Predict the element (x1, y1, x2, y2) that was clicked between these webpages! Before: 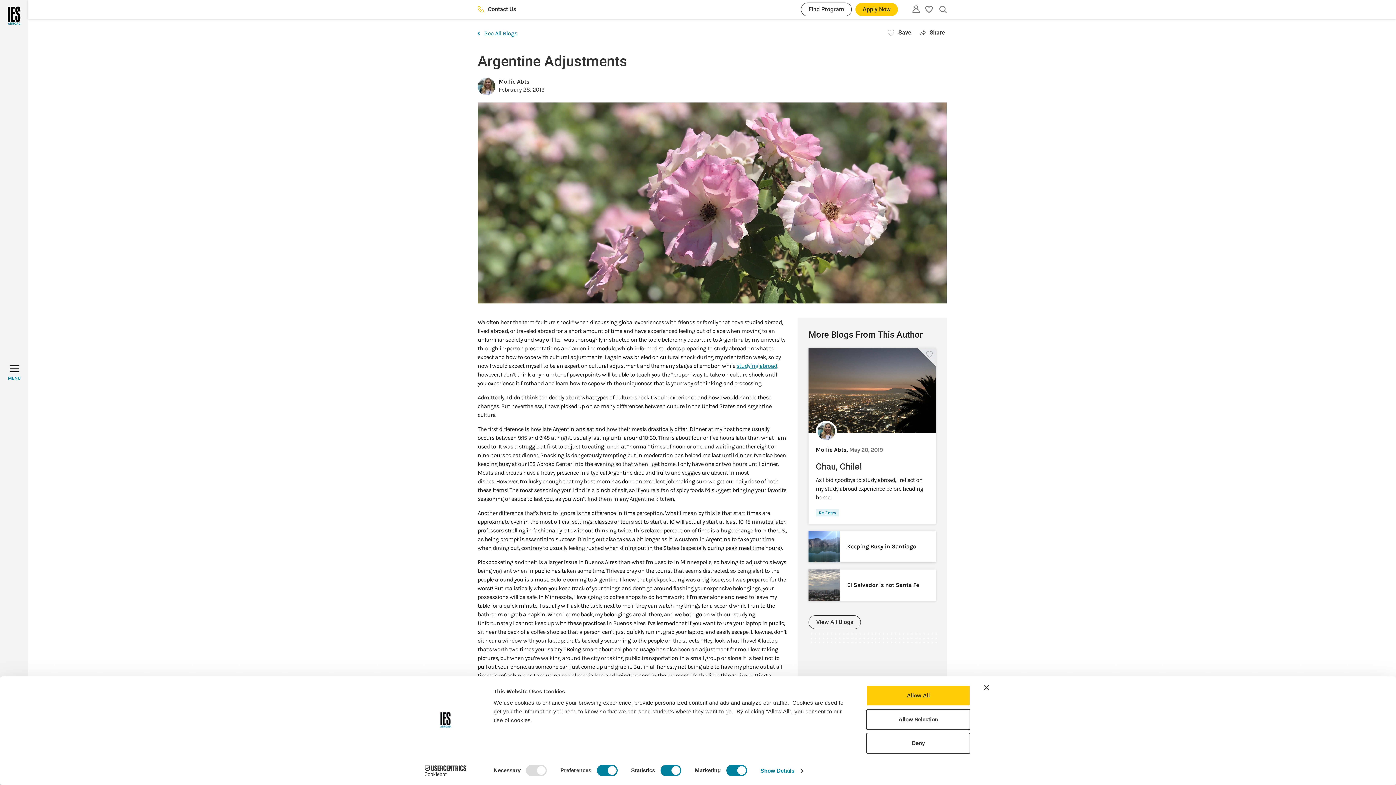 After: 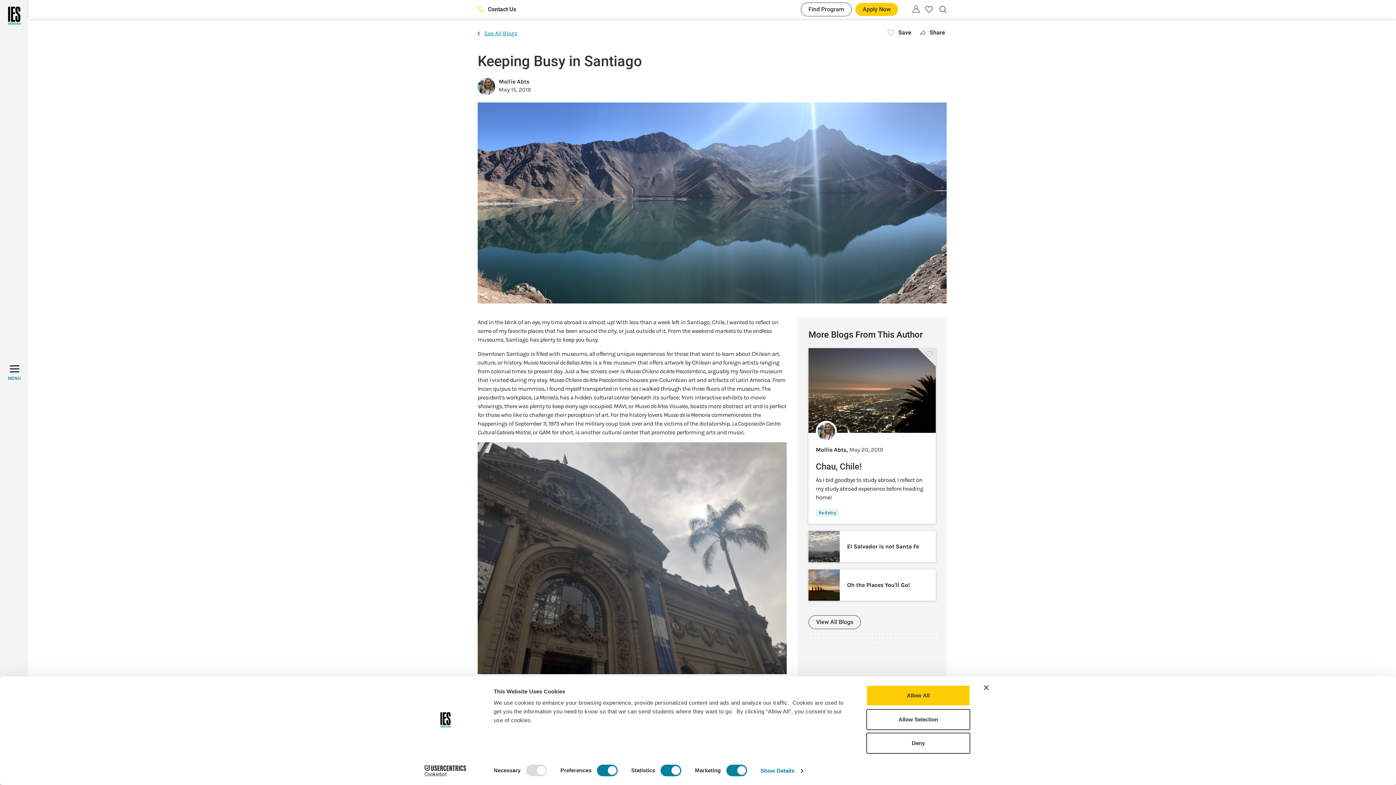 Action: label: Keeping Busy in Santiago bbox: (847, 542, 916, 550)